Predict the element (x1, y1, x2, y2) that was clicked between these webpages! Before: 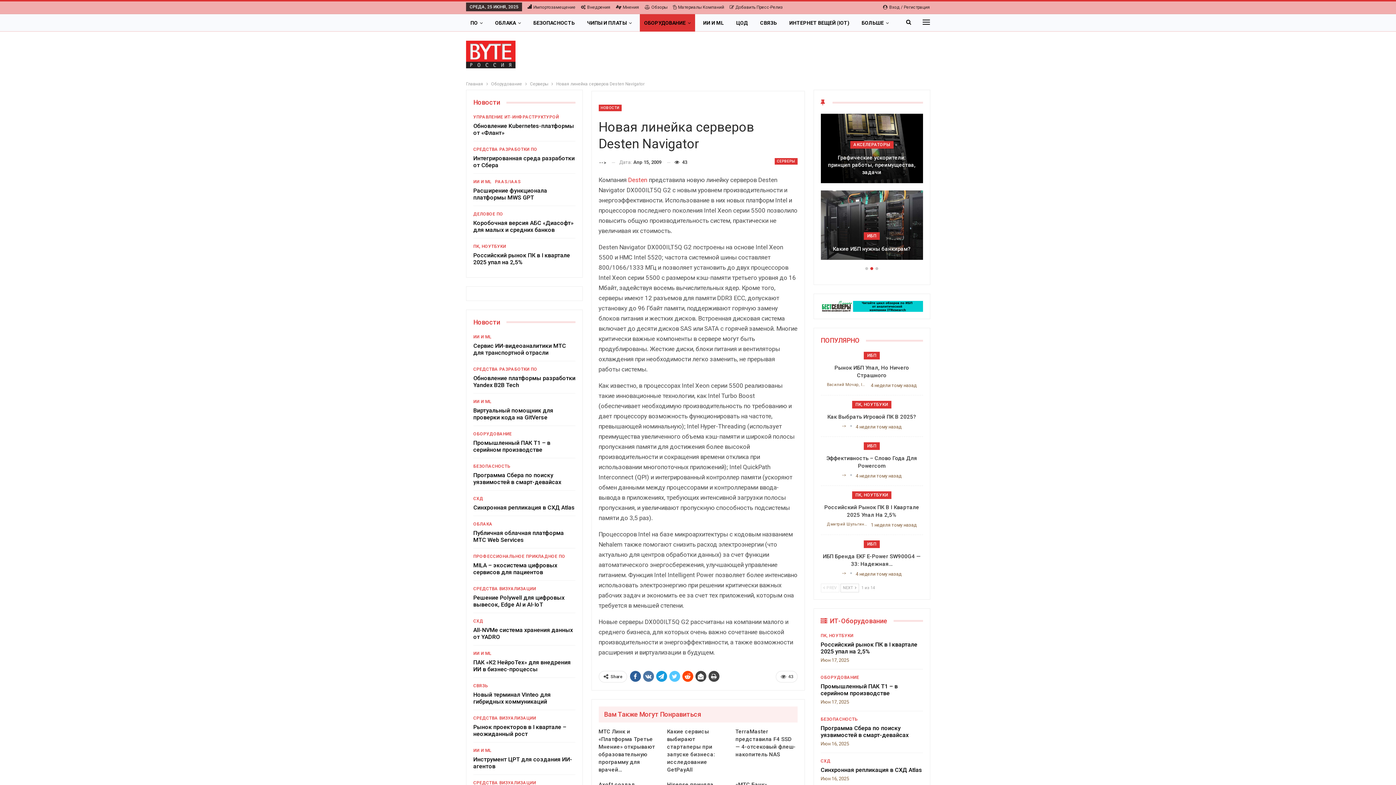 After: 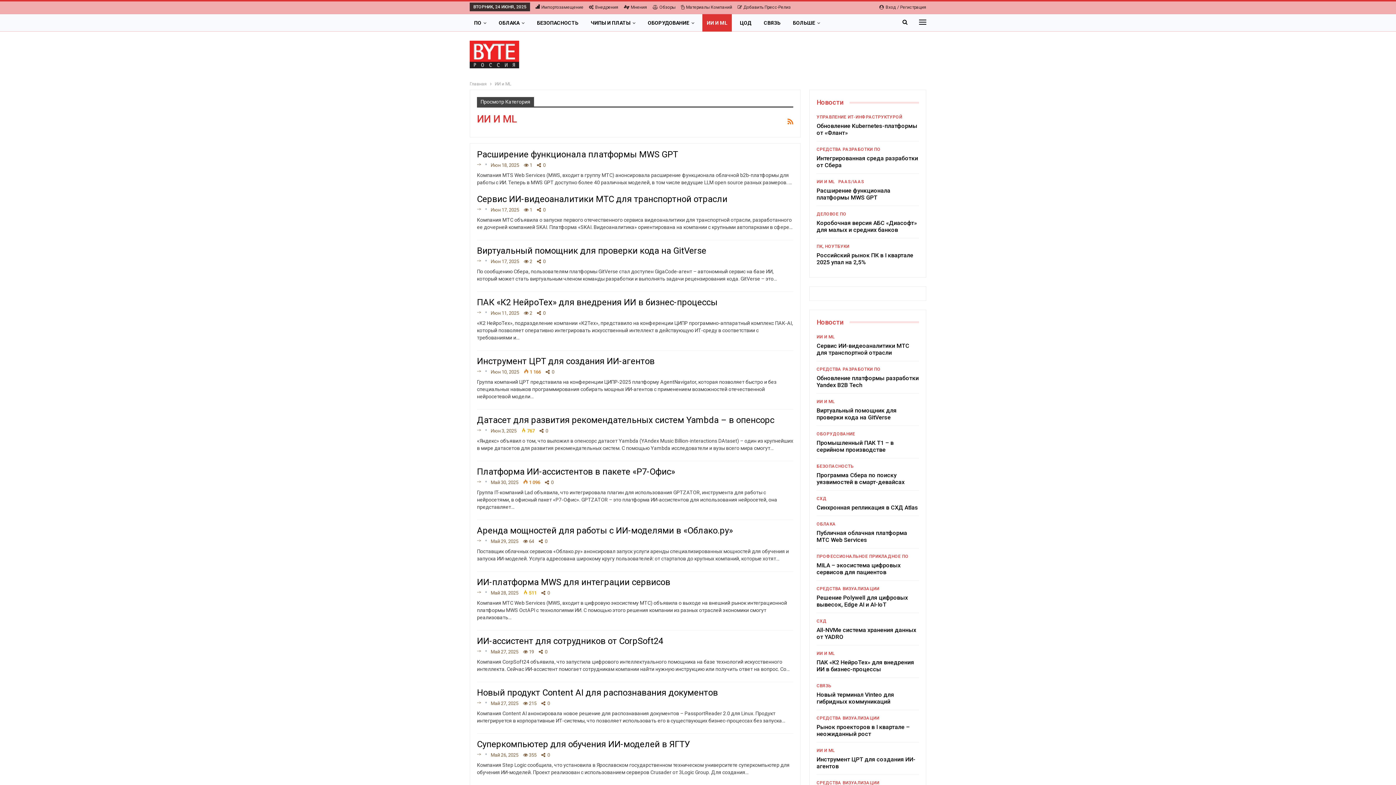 Action: label: ИИ И ML bbox: (473, 651, 491, 656)